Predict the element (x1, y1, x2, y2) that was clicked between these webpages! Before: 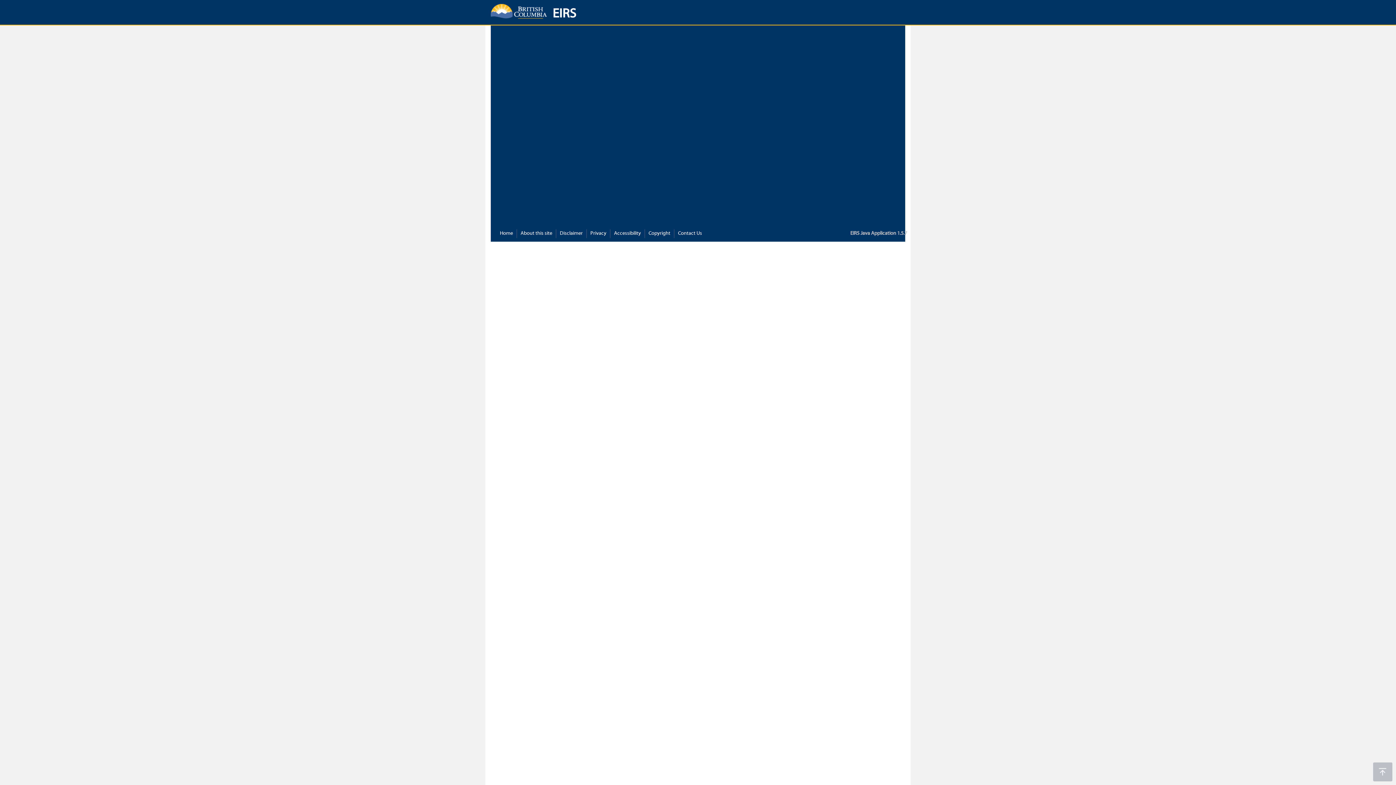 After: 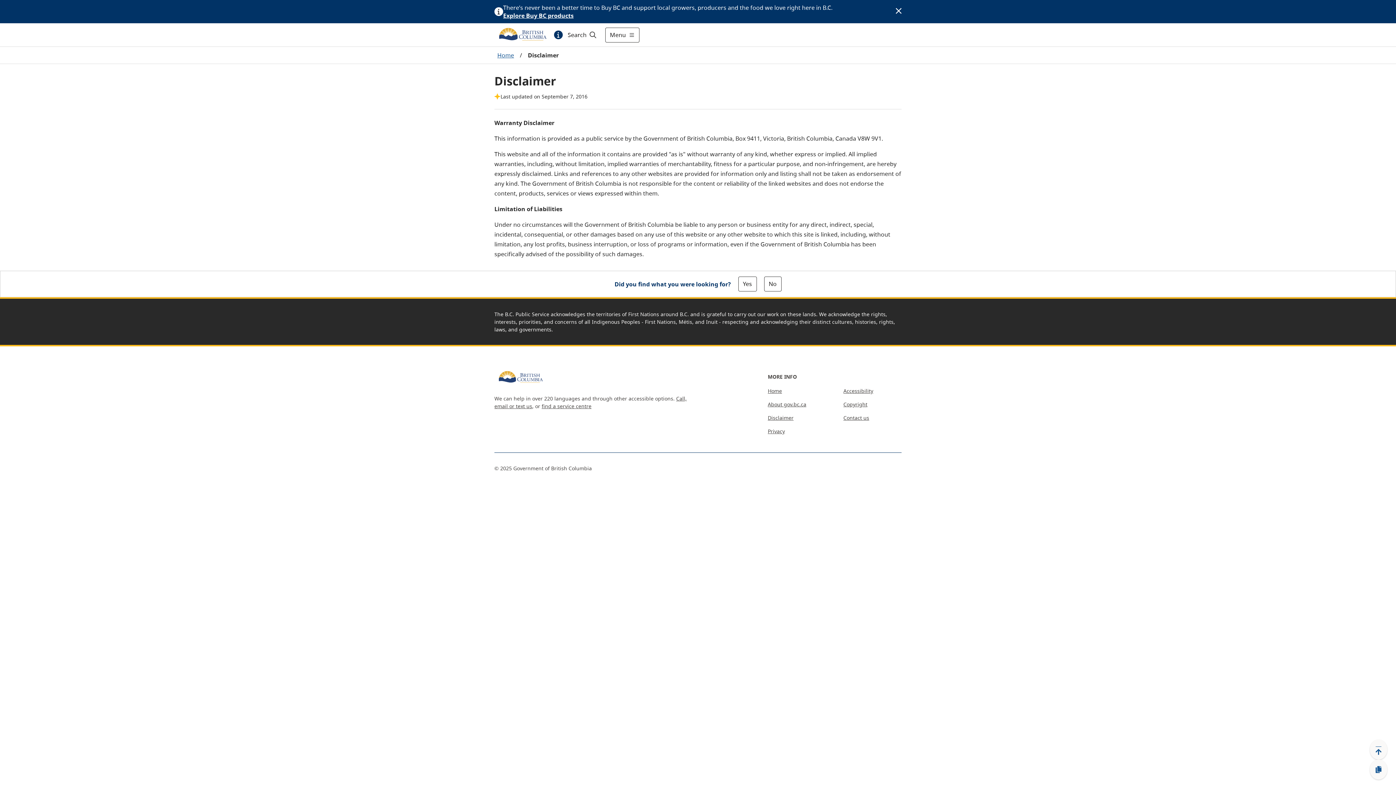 Action: label: Disclaimer bbox: (560, 230, 582, 237)